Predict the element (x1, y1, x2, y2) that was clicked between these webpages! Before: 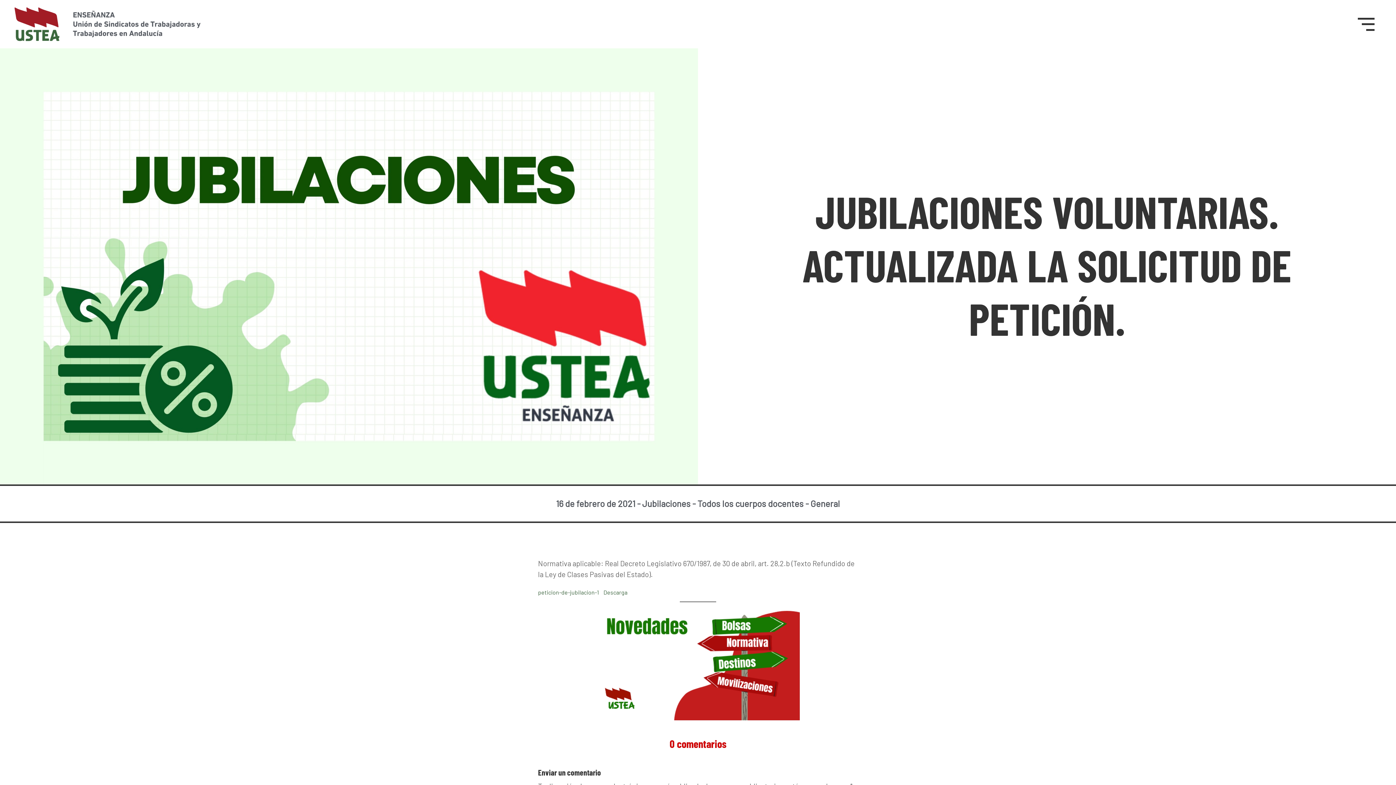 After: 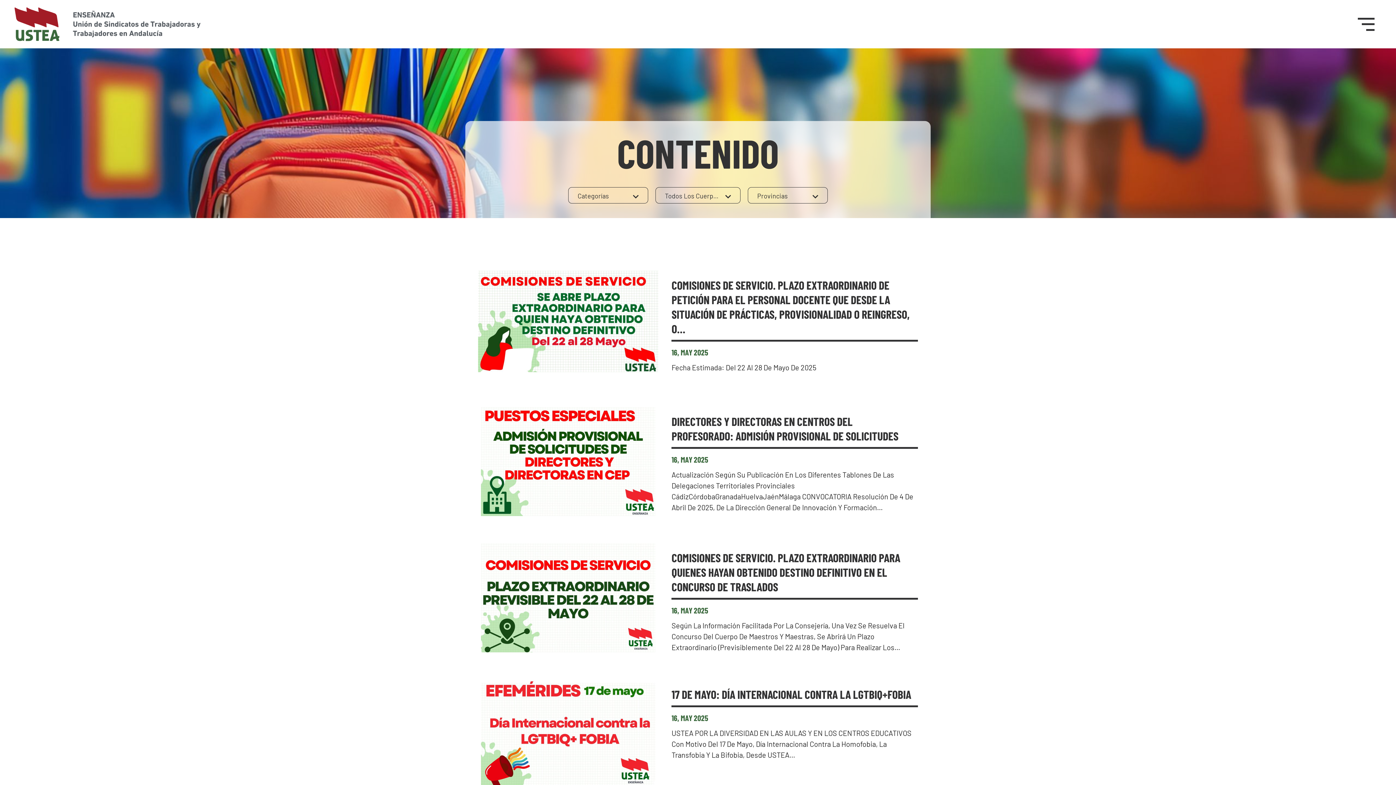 Action: bbox: (697, 498, 803, 509) label: Todos los cuerpos docentes